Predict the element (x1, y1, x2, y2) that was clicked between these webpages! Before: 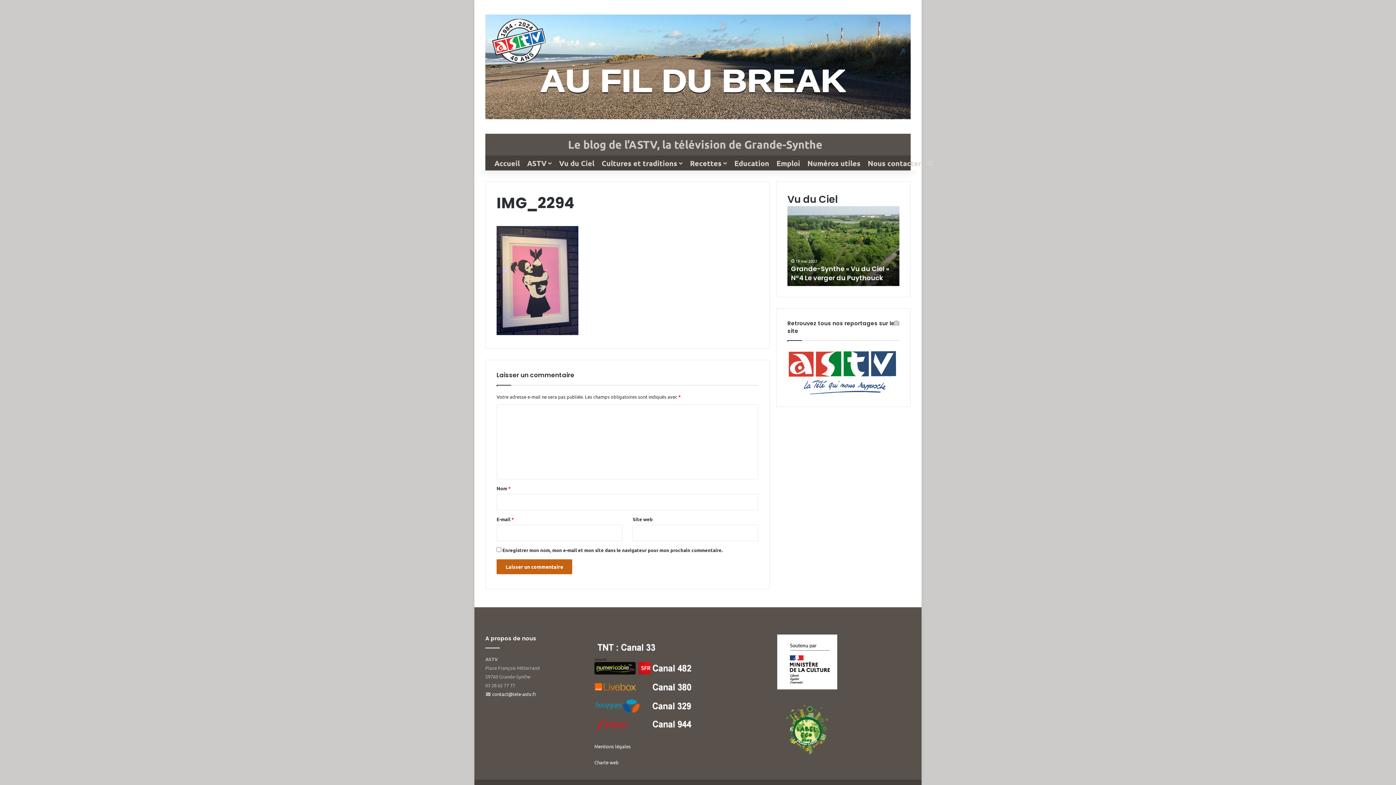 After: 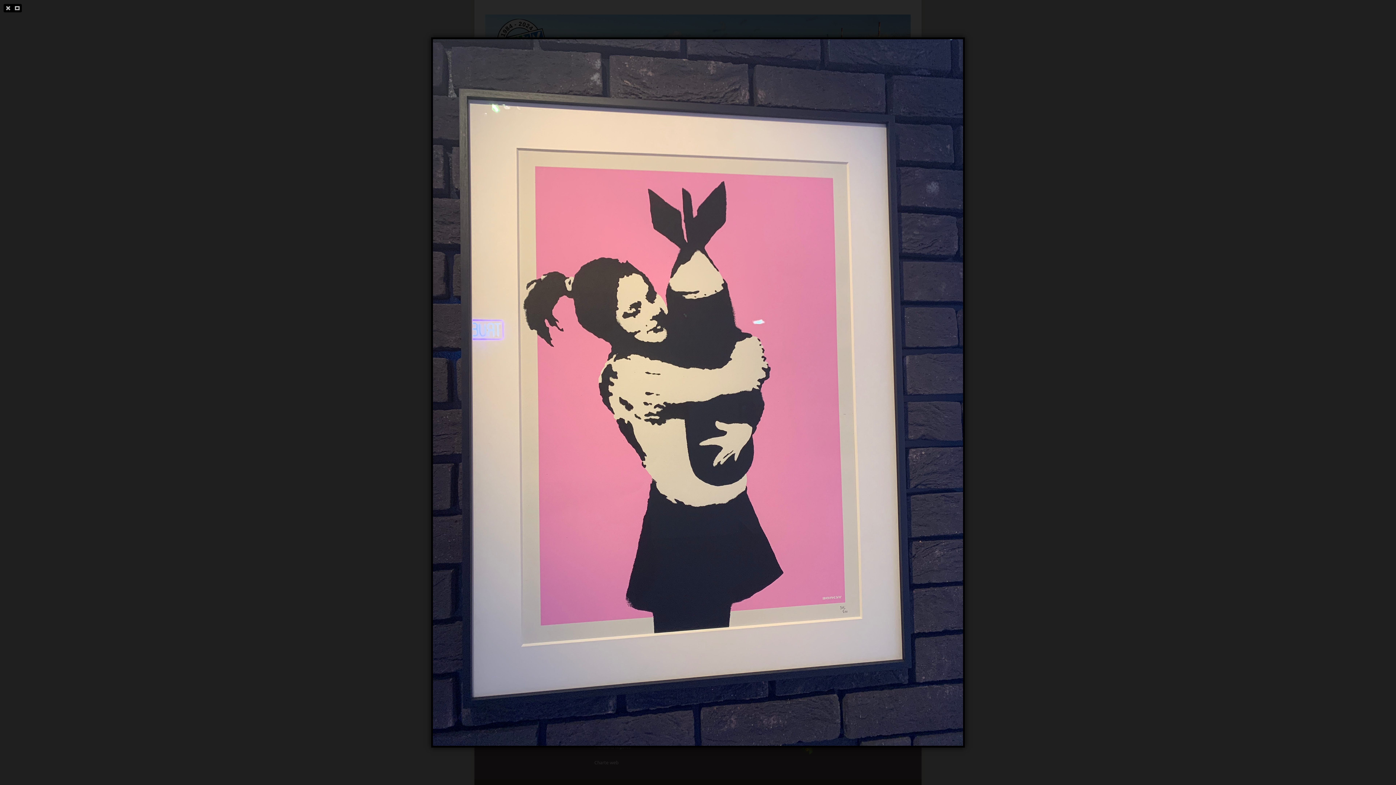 Action: bbox: (496, 329, 578, 336)